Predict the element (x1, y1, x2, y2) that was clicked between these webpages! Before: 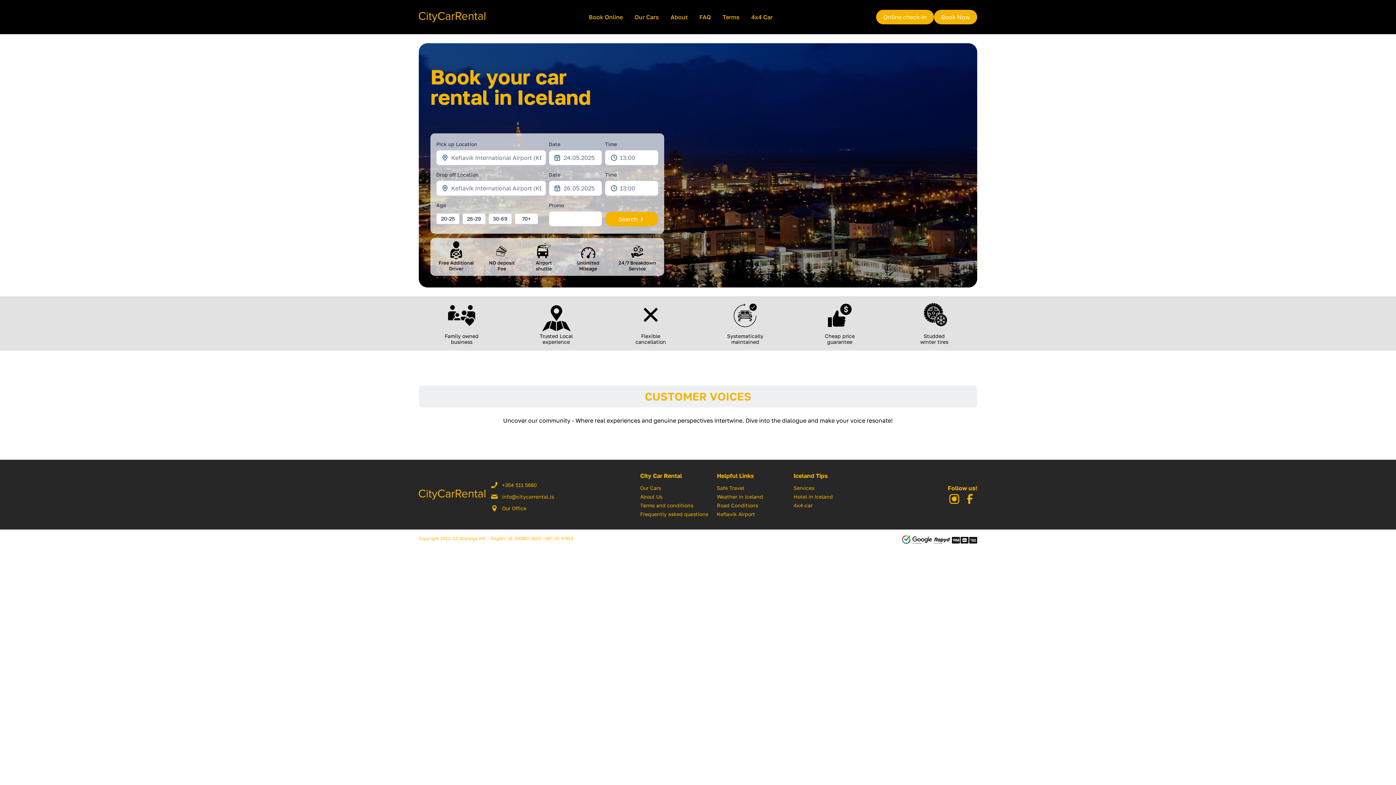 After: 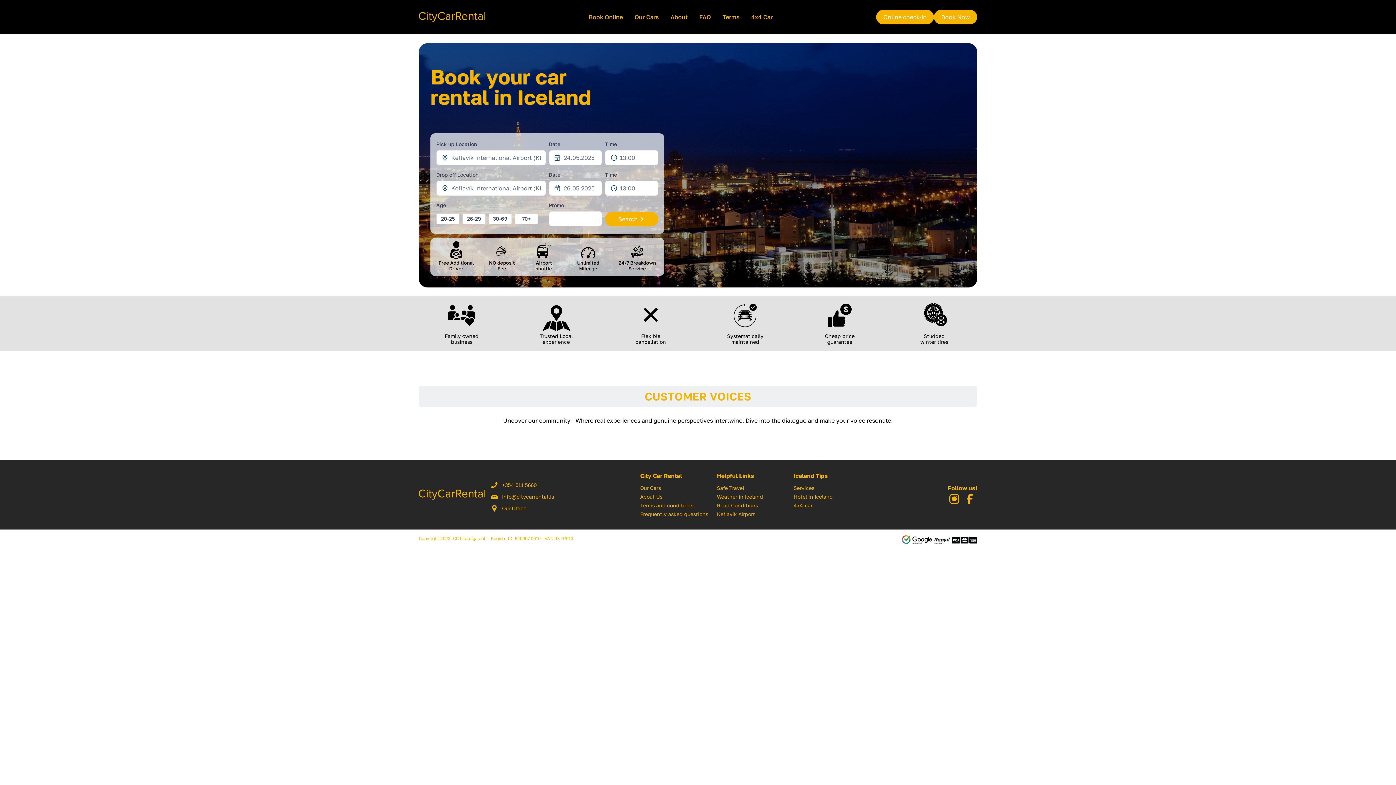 Action: bbox: (588, 14, 623, 20) label: Book Online